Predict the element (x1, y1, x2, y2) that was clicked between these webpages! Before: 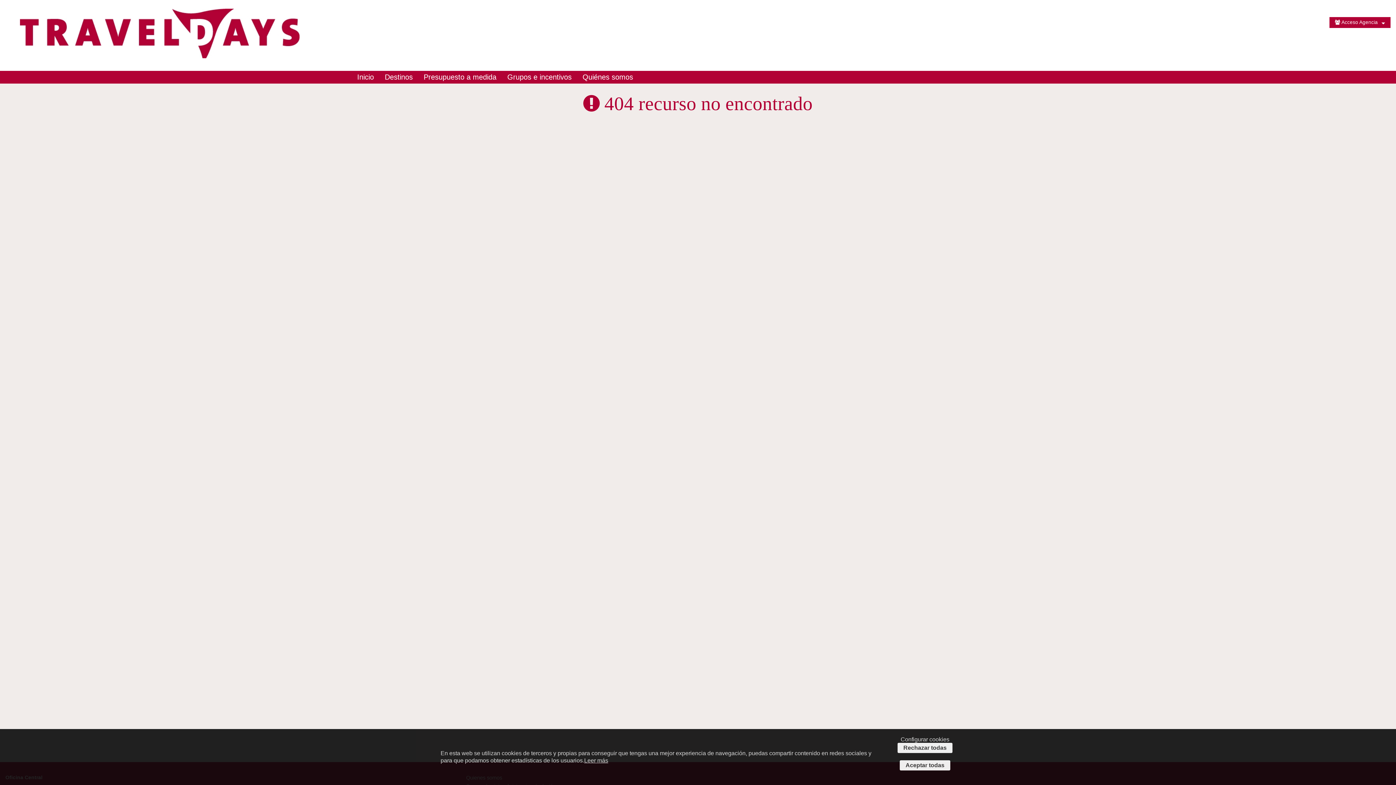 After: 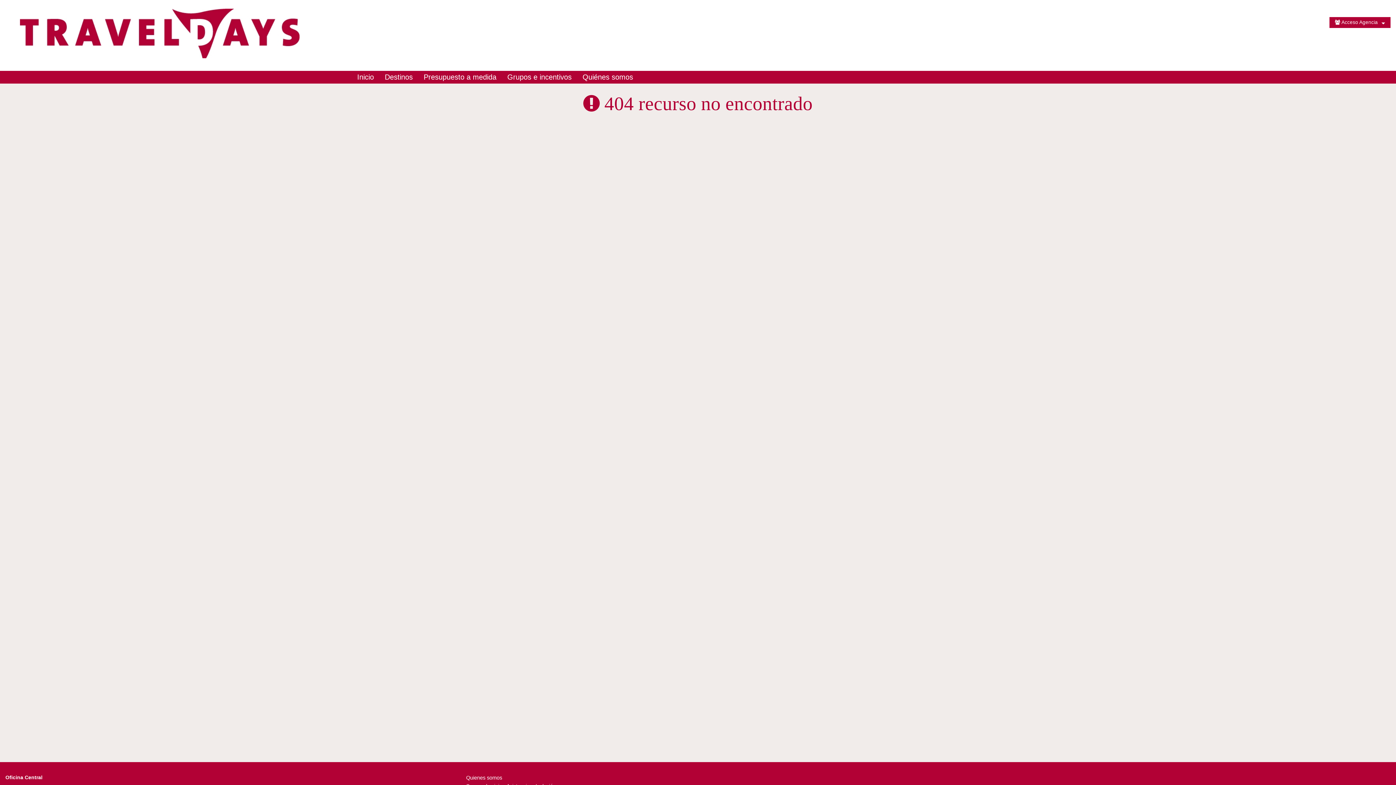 Action: bbox: (900, 760, 950, 770) label: Aceptar todas